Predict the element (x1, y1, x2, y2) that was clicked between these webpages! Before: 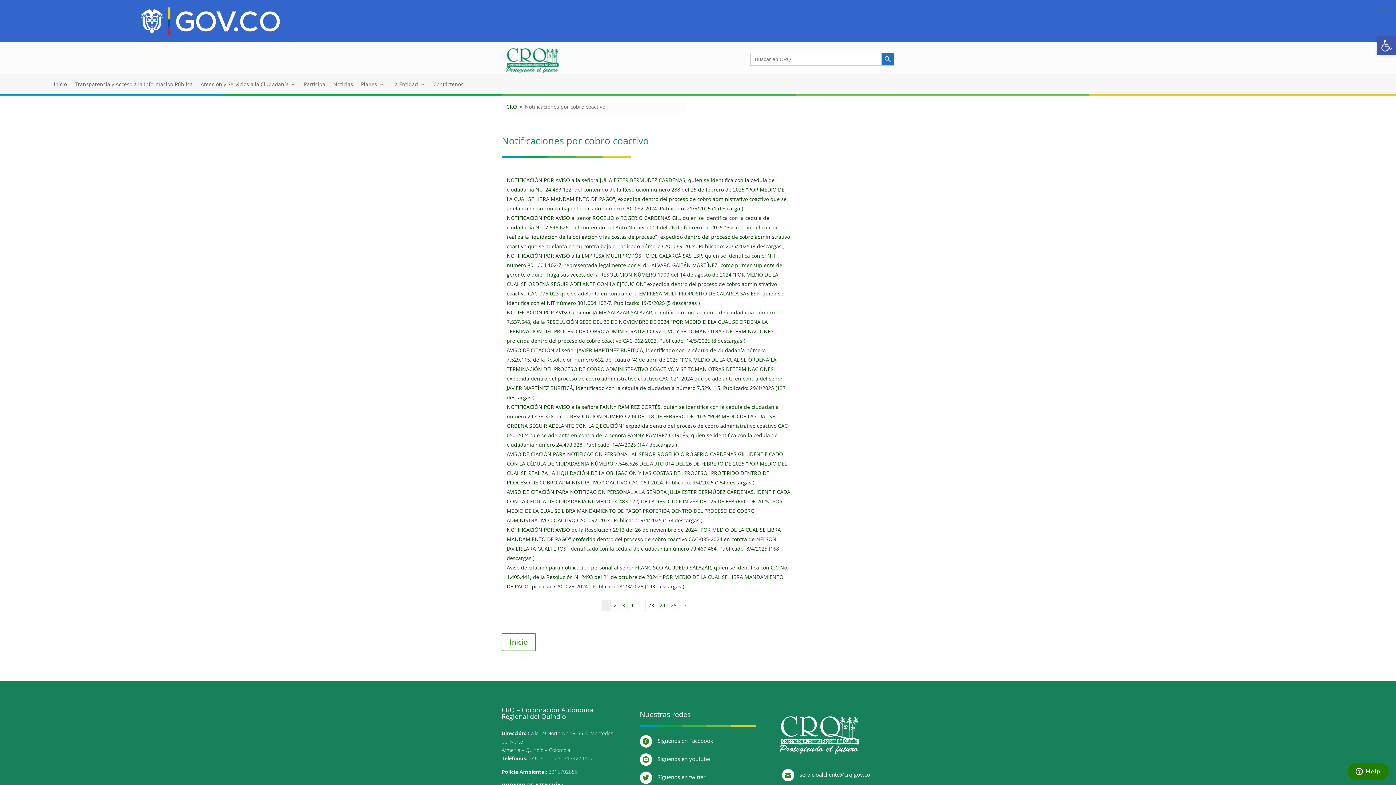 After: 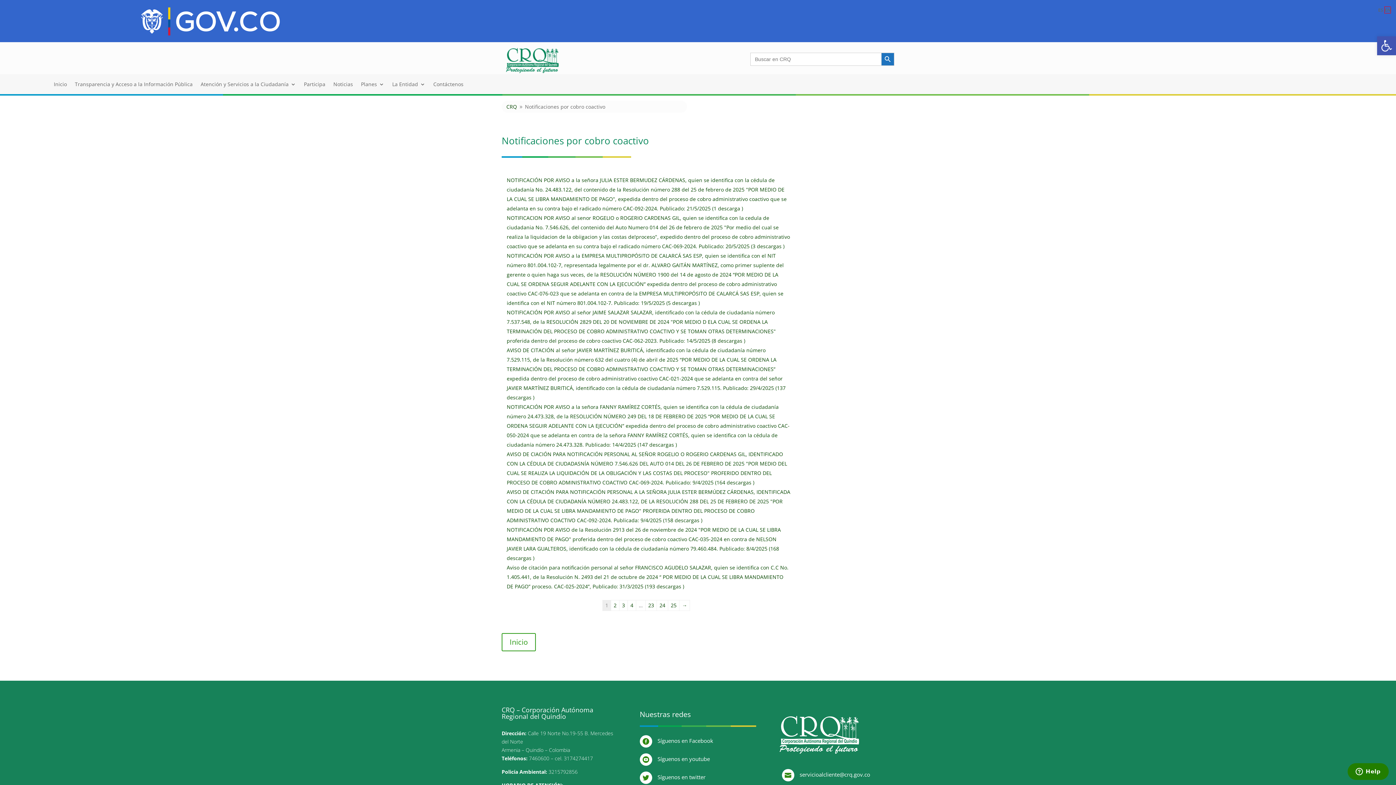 Action: bbox: (1385, 6, 1390, 13) label: EN